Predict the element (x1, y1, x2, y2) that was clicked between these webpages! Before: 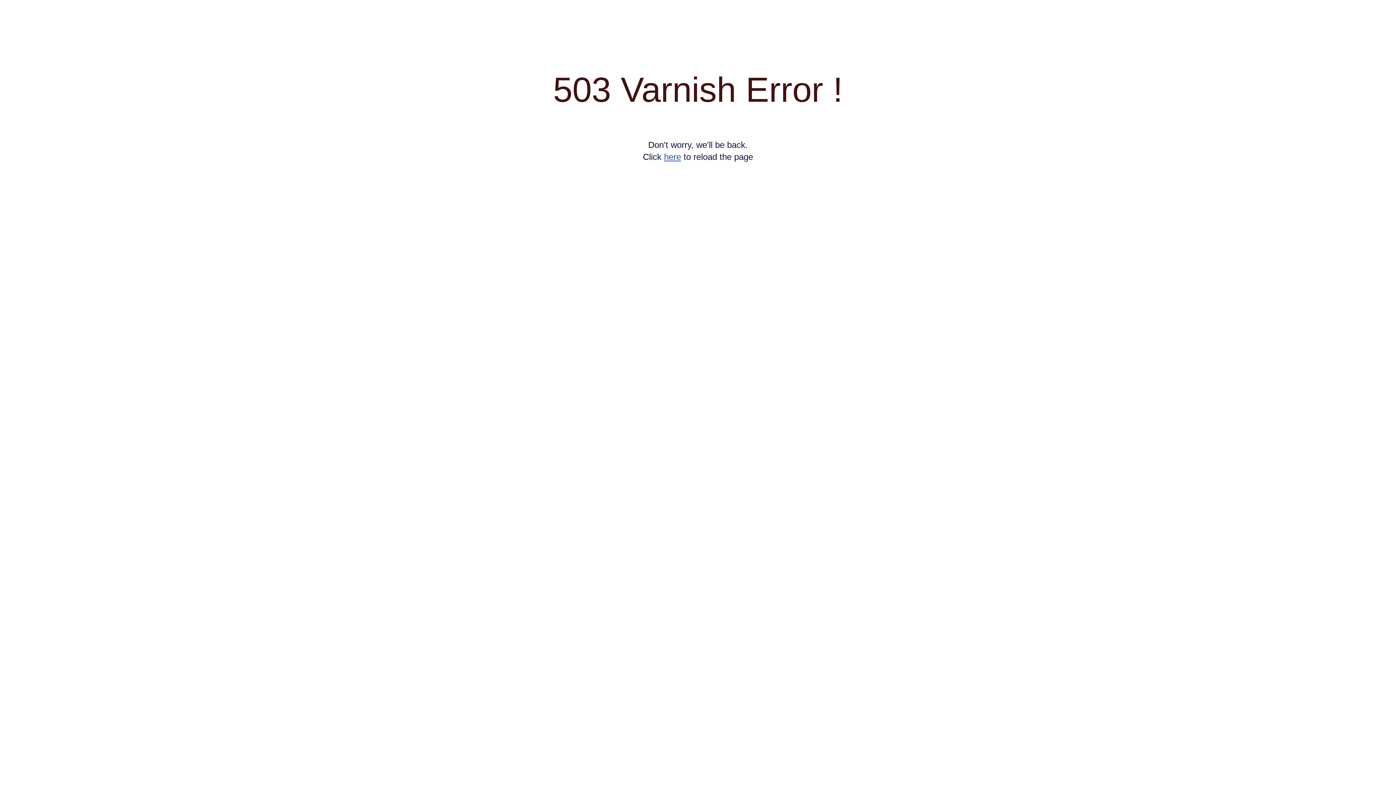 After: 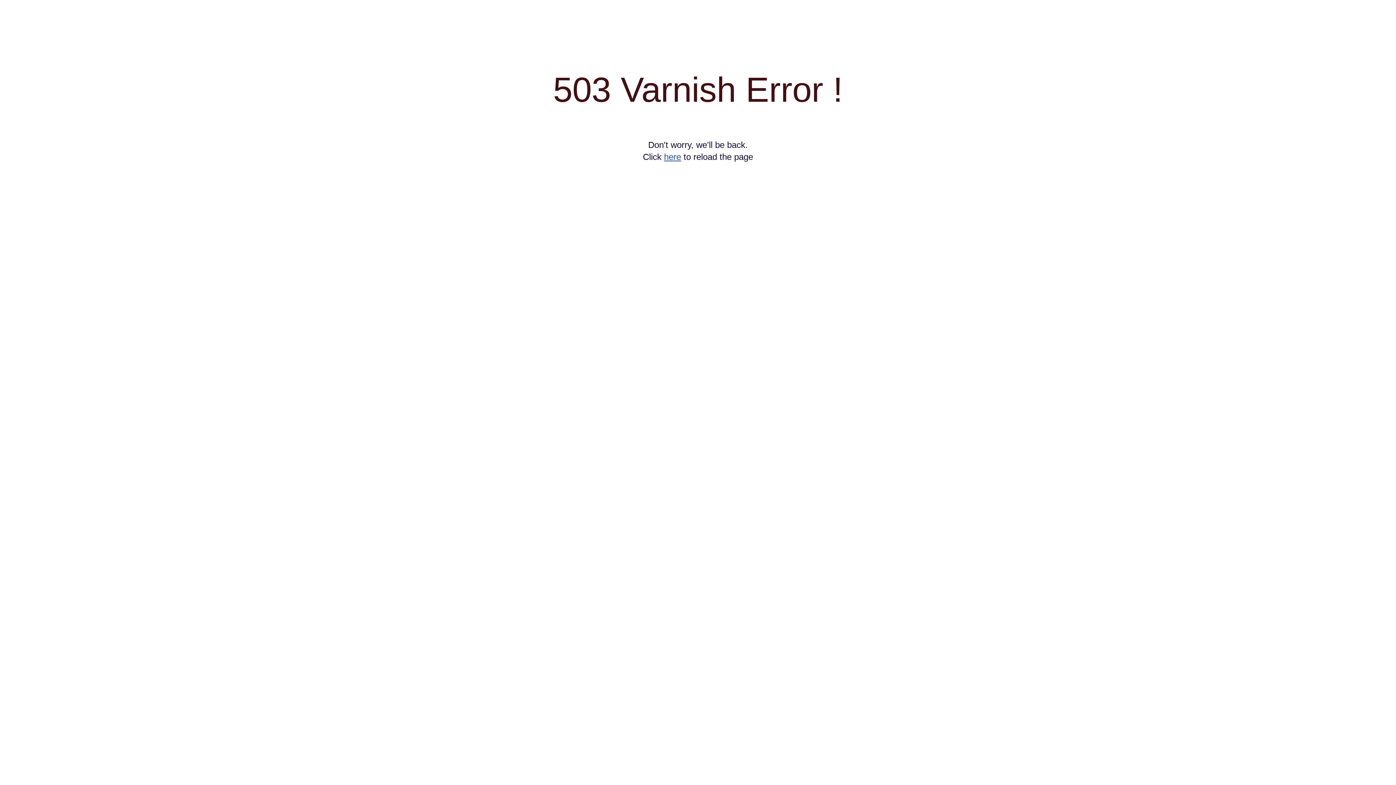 Action: bbox: (664, 152, 681, 161) label: here